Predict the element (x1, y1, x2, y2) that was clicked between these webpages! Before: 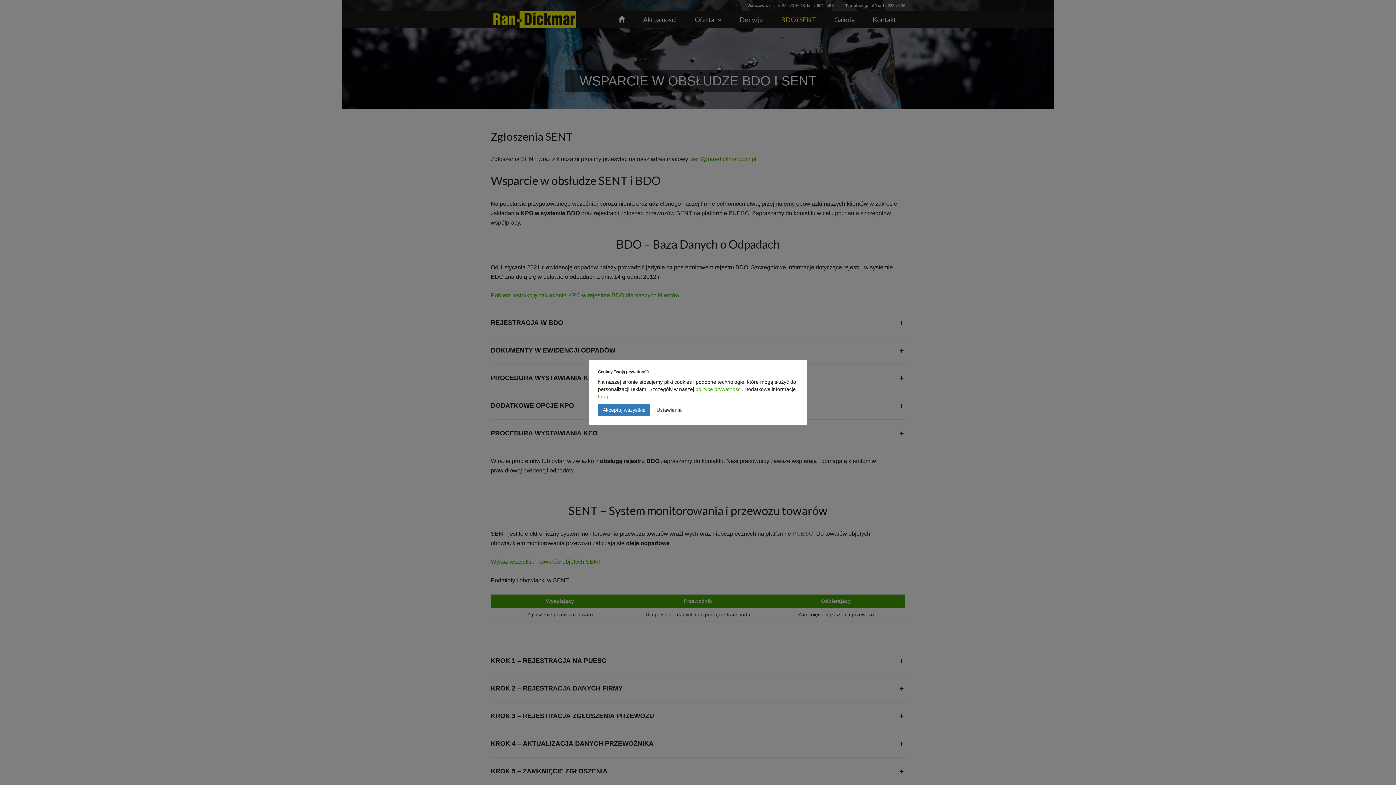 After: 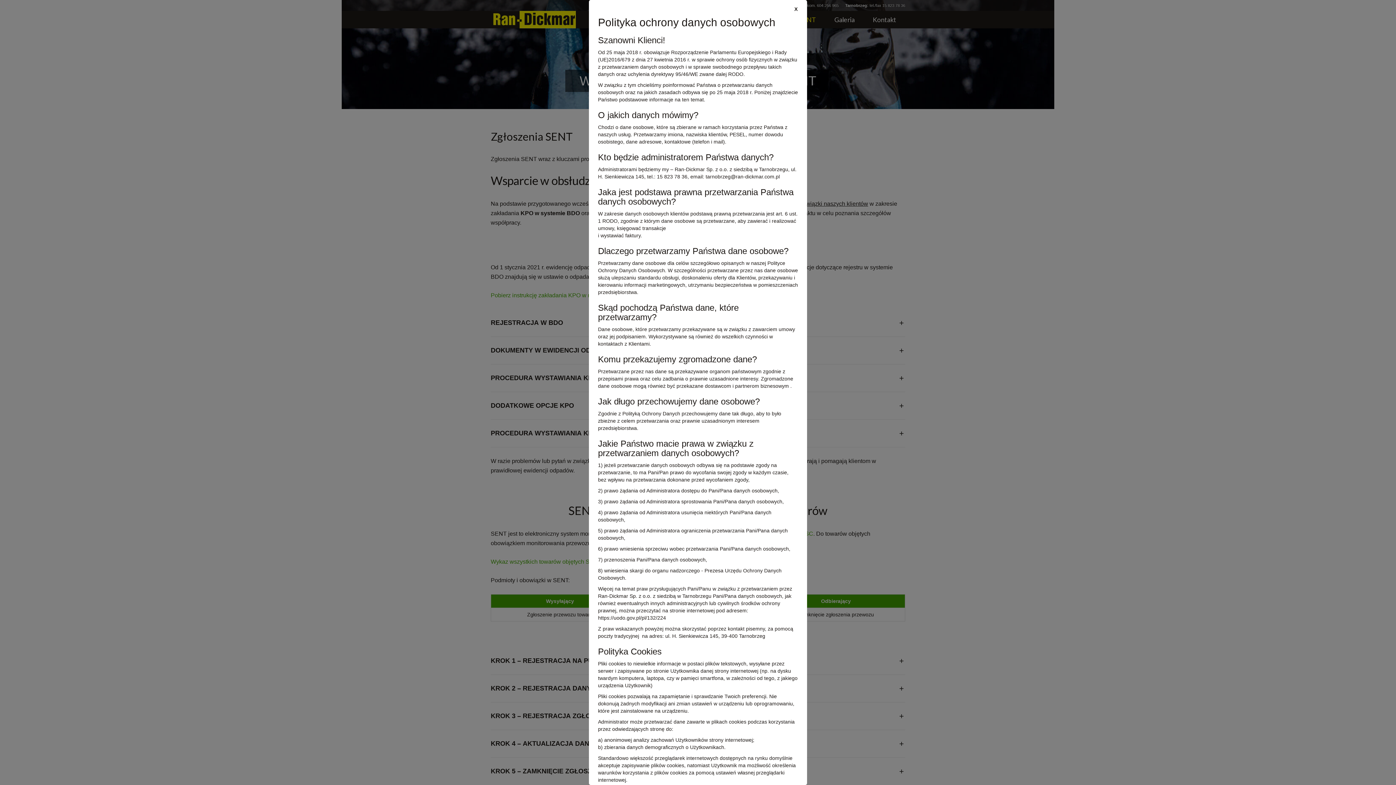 Action: bbox: (695, 386, 741, 392) label: polityce prywatności